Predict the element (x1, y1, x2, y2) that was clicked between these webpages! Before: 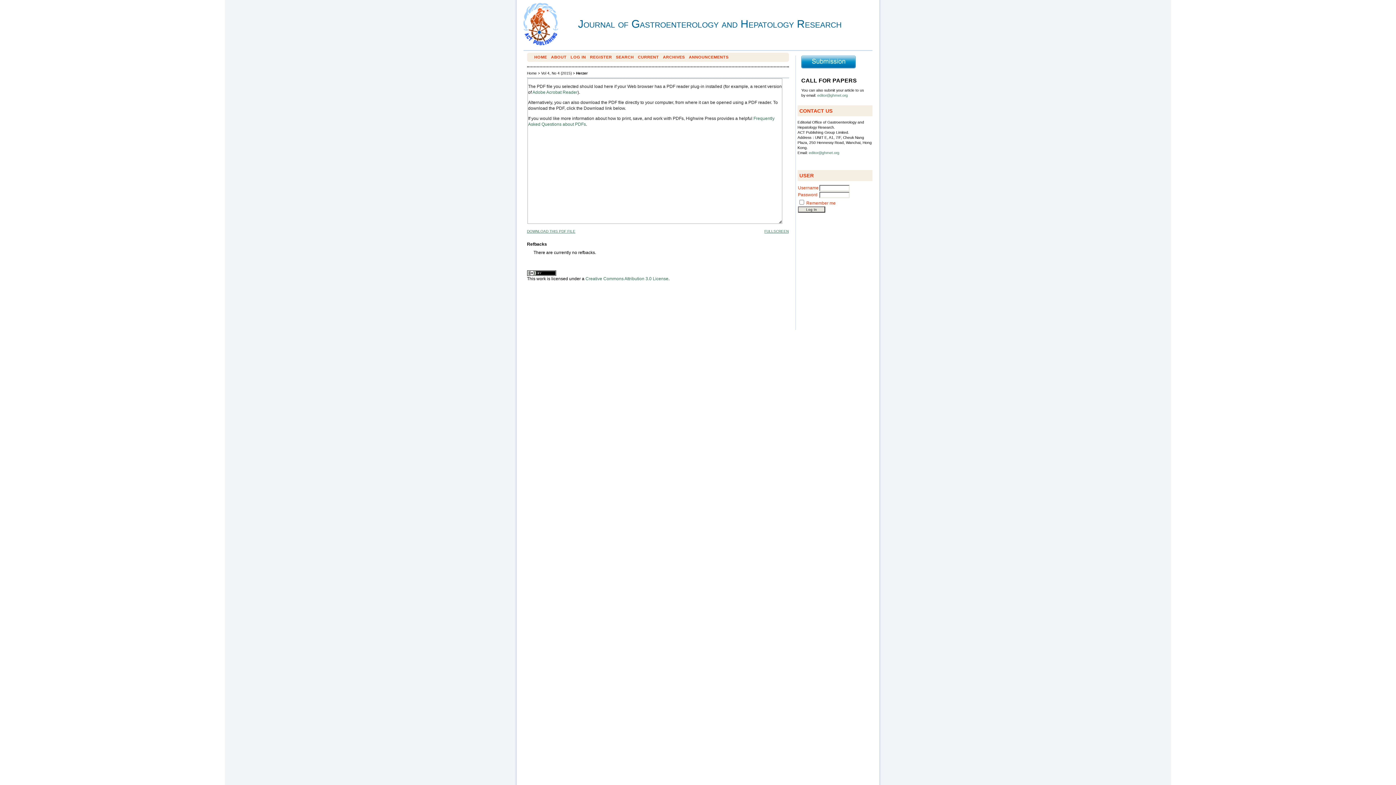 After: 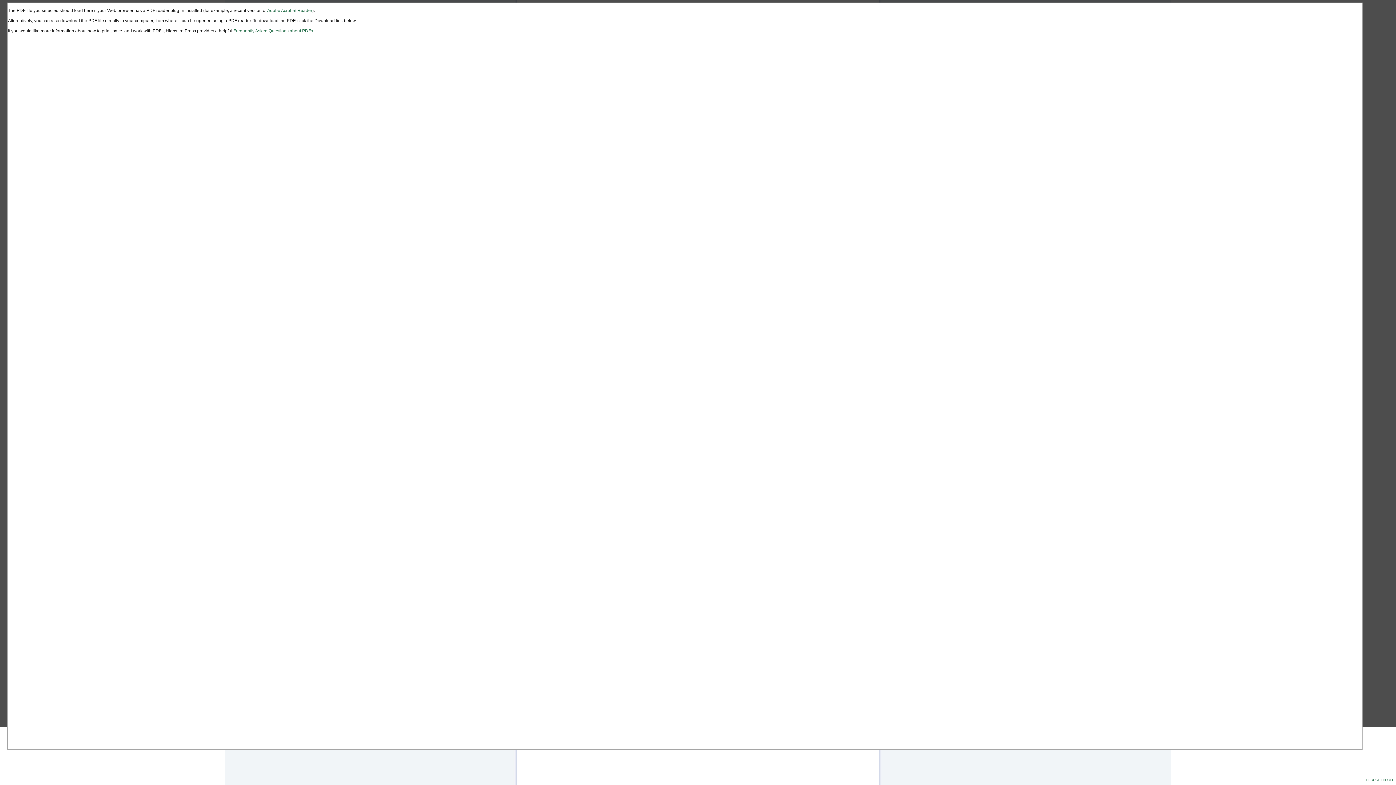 Action: bbox: (764, 228, 788, 234) label: FULLSCREEN